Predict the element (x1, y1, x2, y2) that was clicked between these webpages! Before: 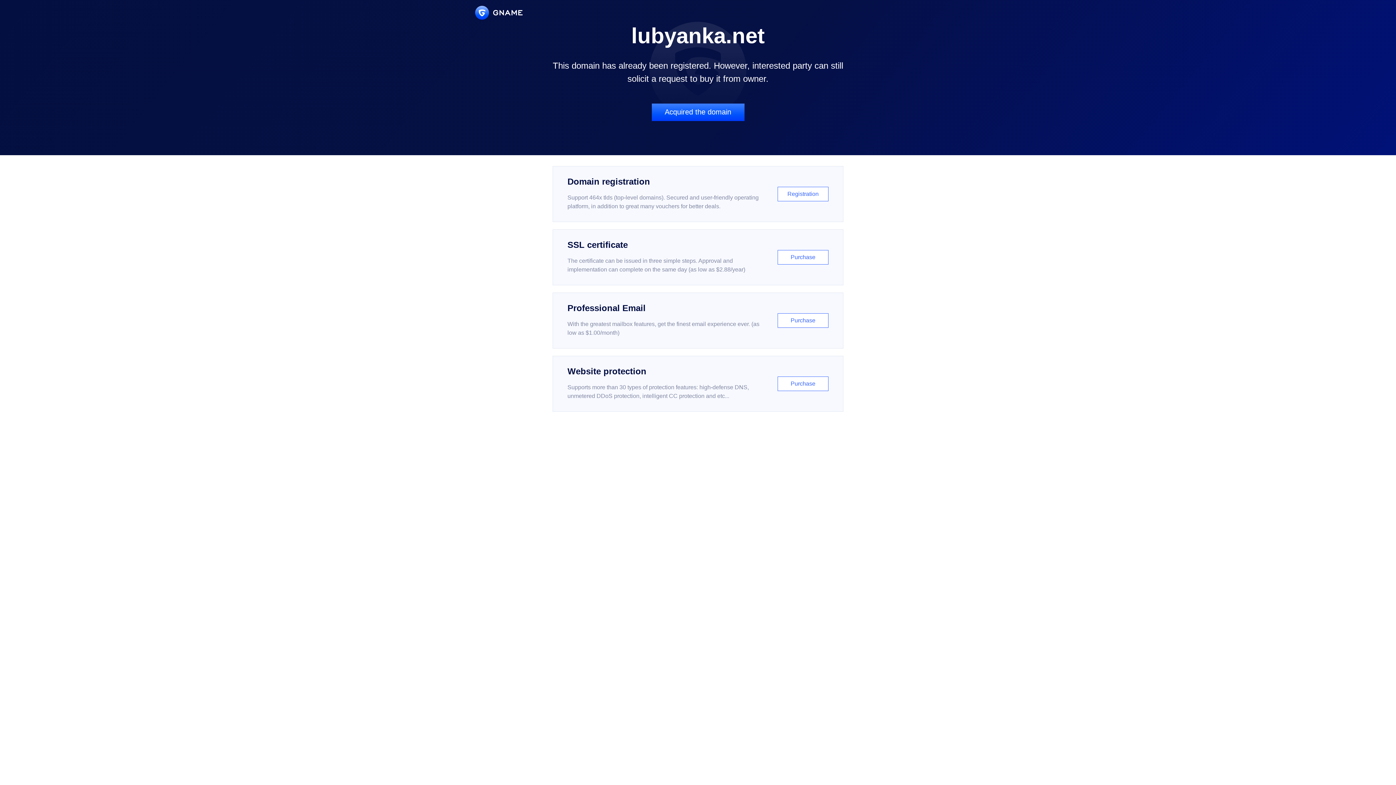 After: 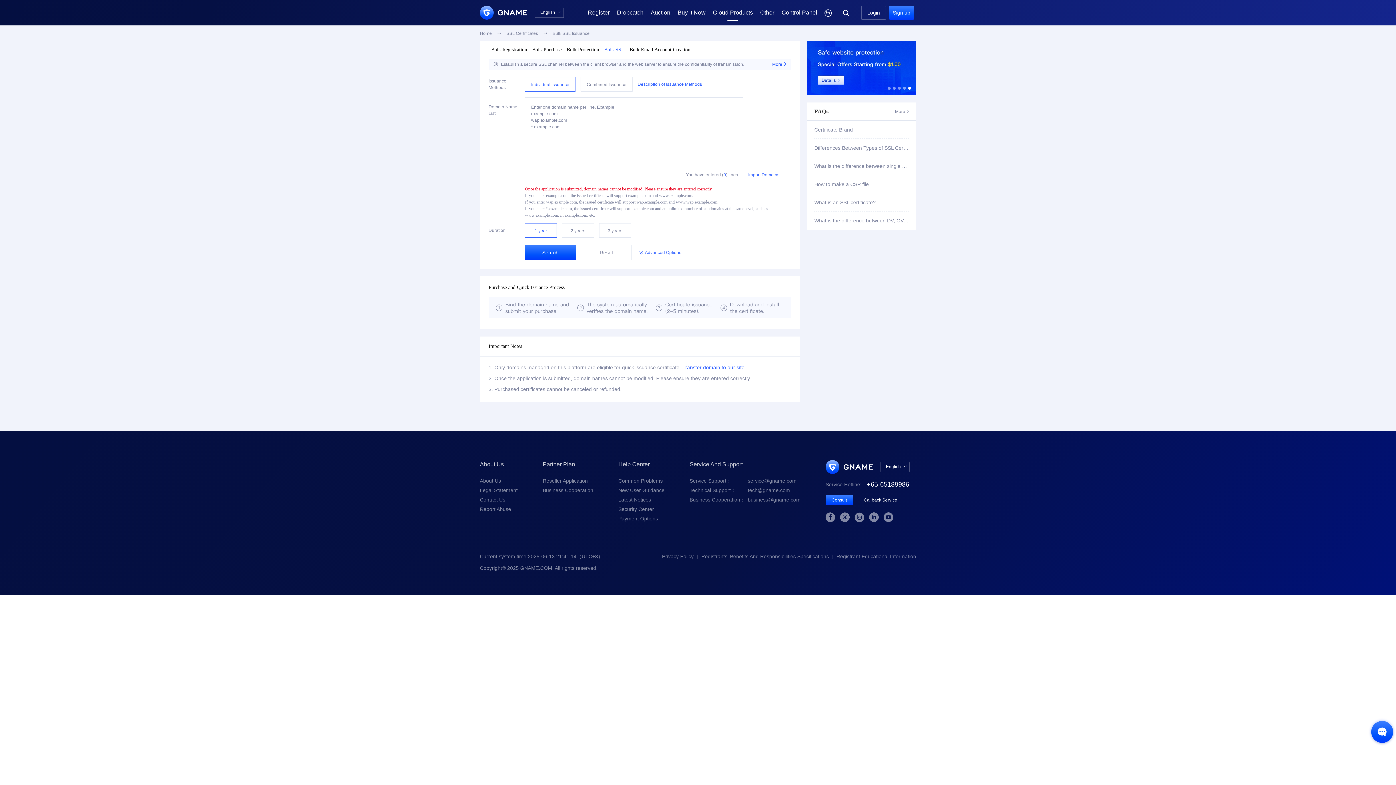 Action: bbox: (552, 229, 843, 285) label: SSL certificate

The certificate can be issued in three simple steps. Approval and implementation can complete on the same day (as low as $2.88/year)

Purchase